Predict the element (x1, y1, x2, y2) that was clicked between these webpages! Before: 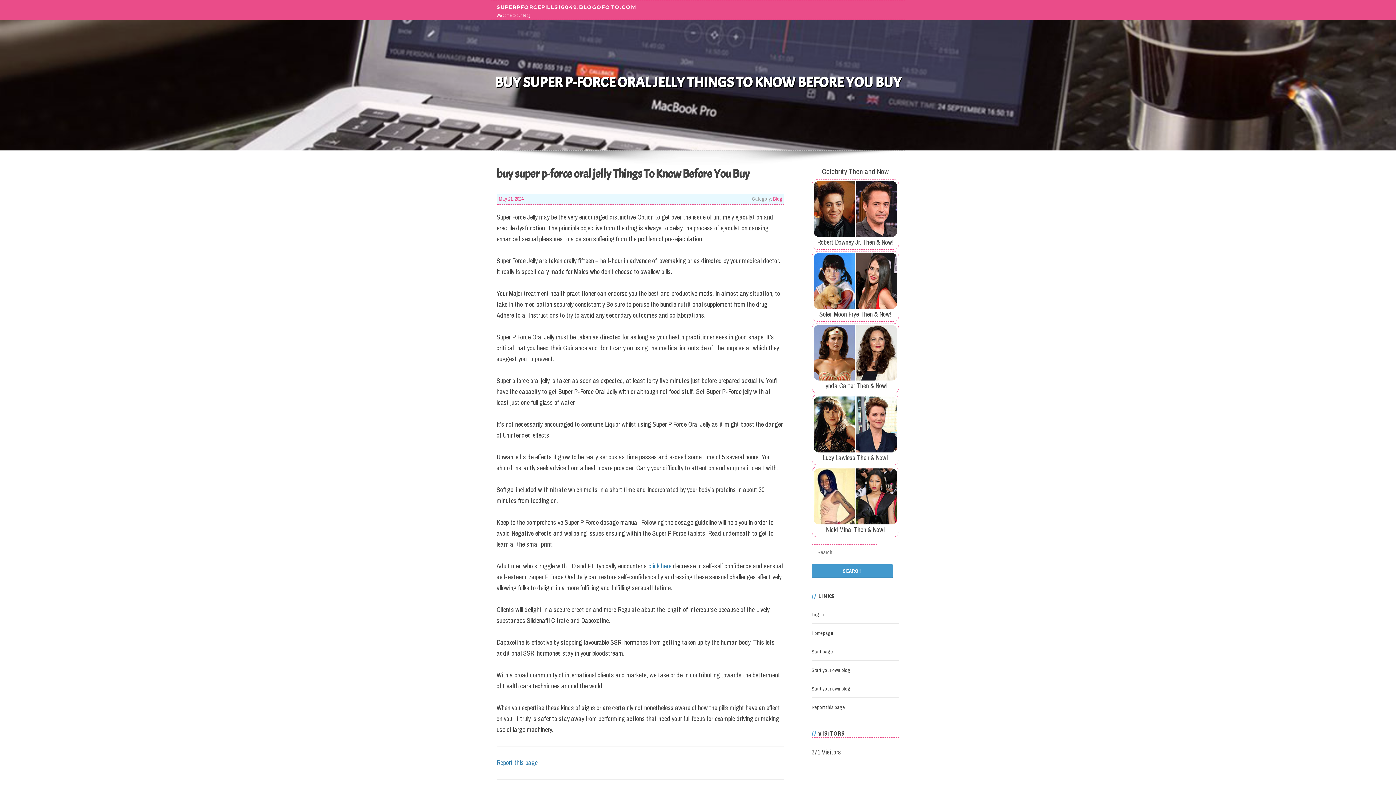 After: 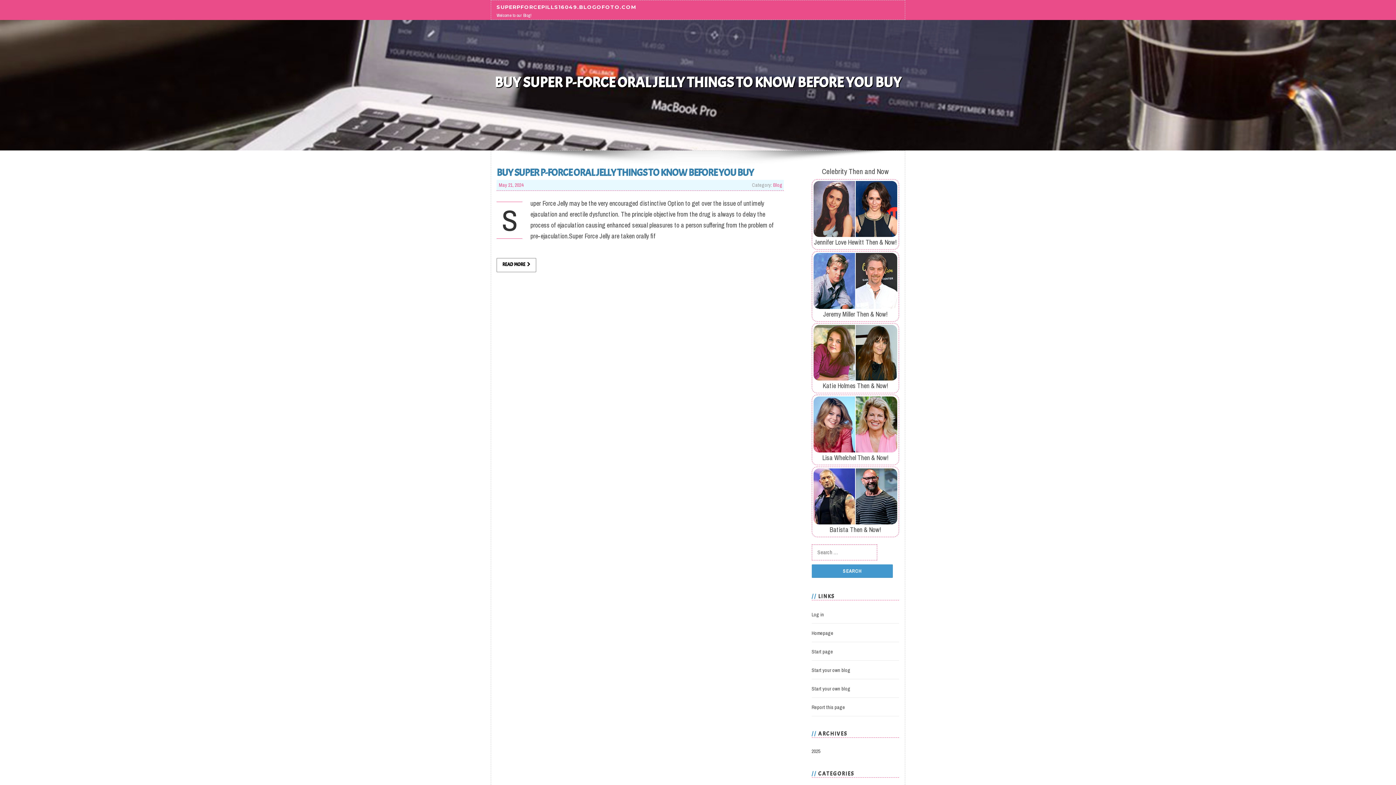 Action: bbox: (496, 3, 636, 10) label: SUPERPFORCEPILLS16049.BLOGOFOTO.COM